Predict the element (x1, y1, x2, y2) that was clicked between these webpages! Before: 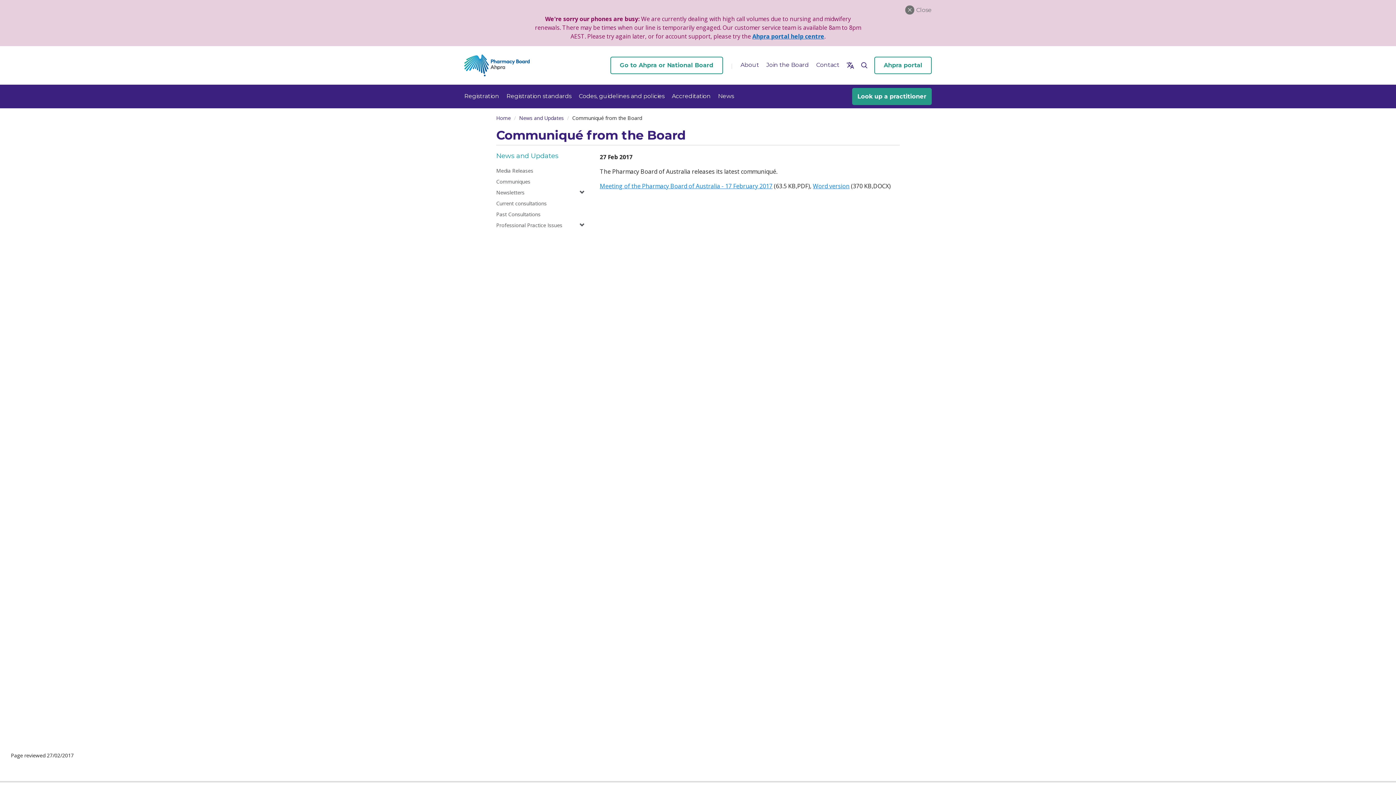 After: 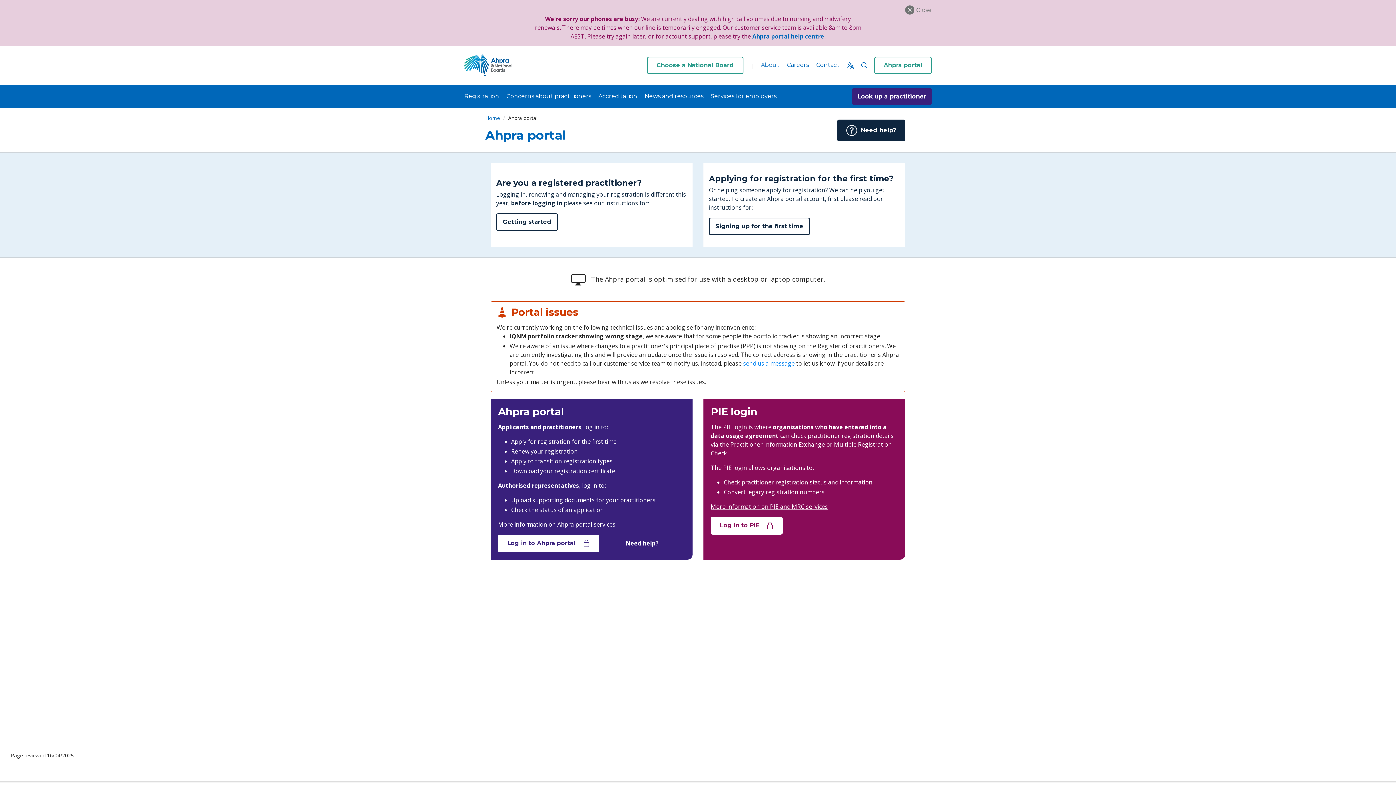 Action: label: Ahpra portal bbox: (878, 10, 932, 27)